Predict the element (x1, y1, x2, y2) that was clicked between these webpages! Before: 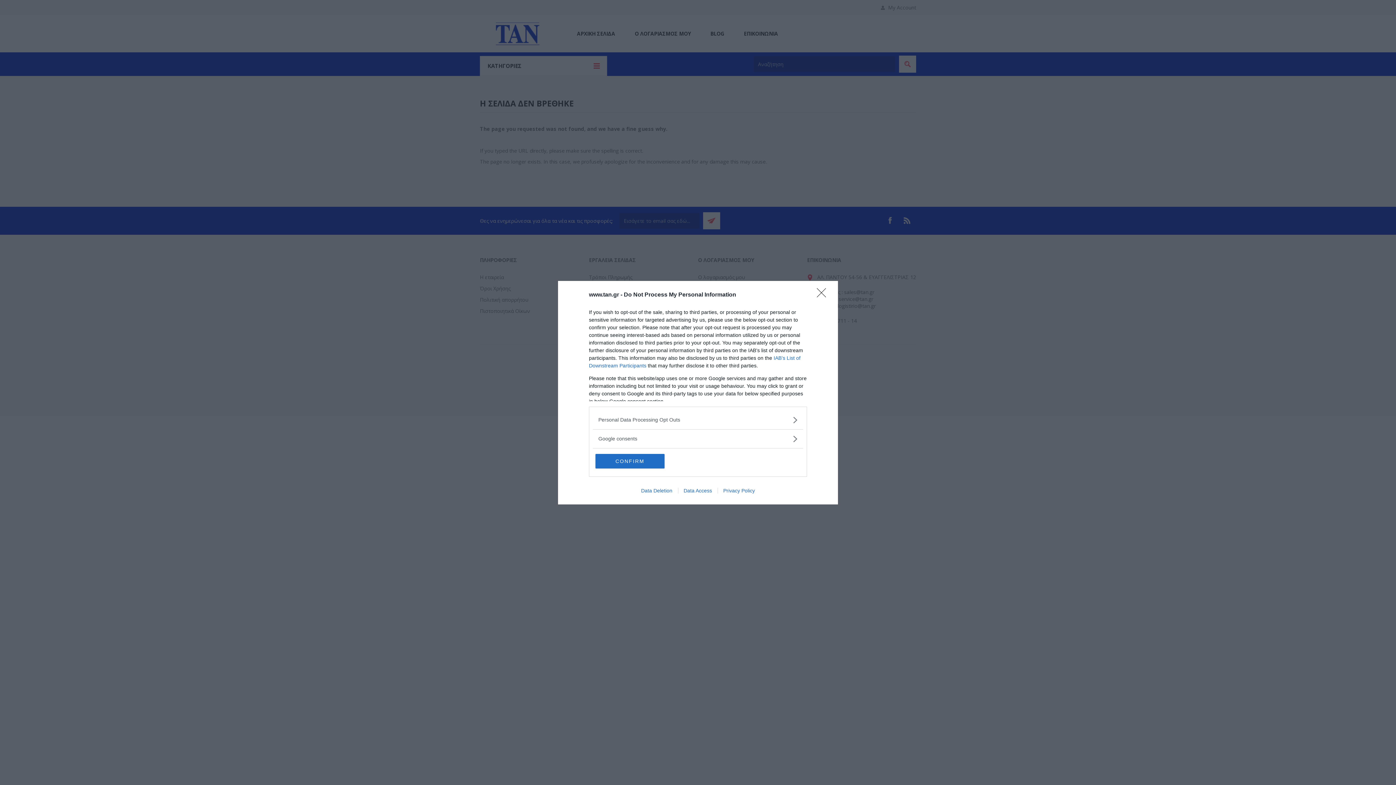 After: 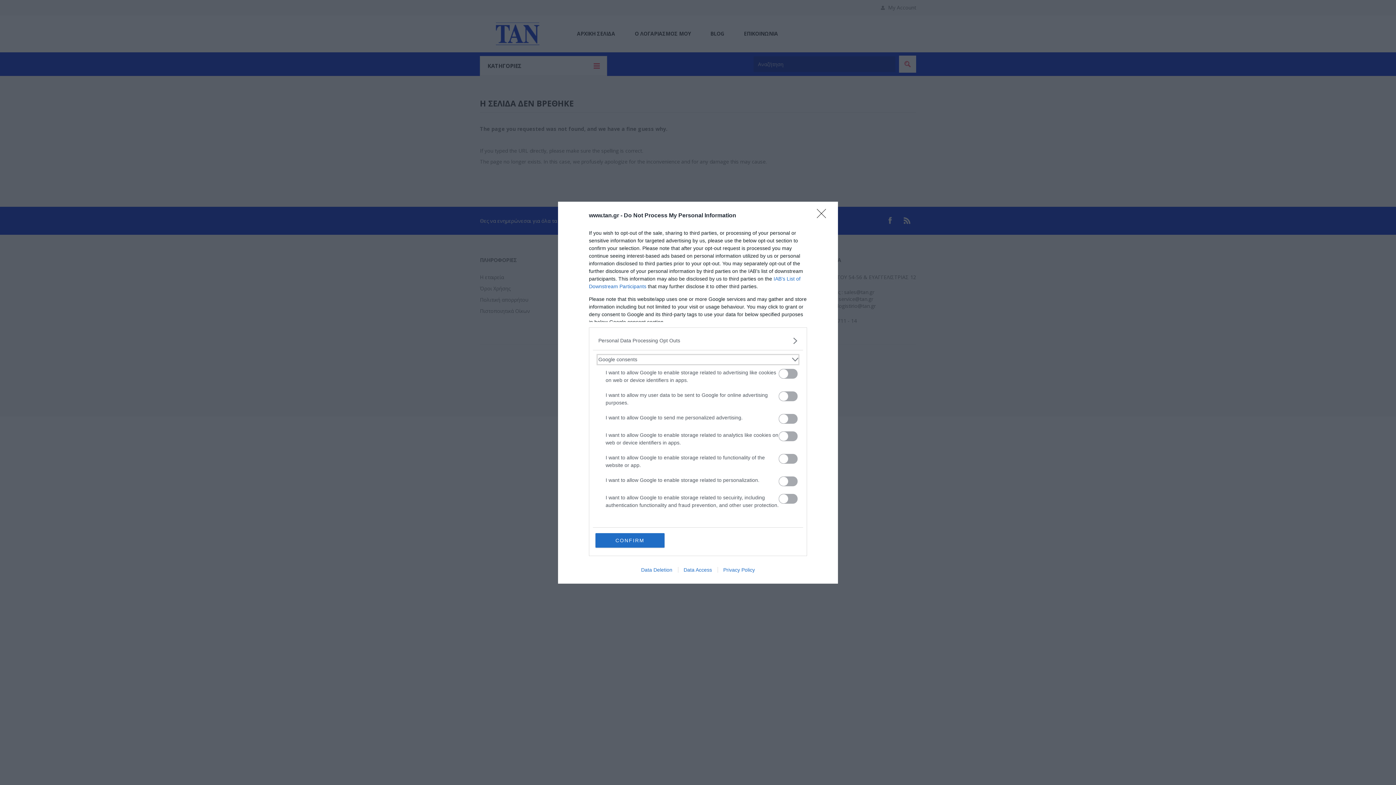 Action: label: Google consents bbox: (598, 435, 797, 442)